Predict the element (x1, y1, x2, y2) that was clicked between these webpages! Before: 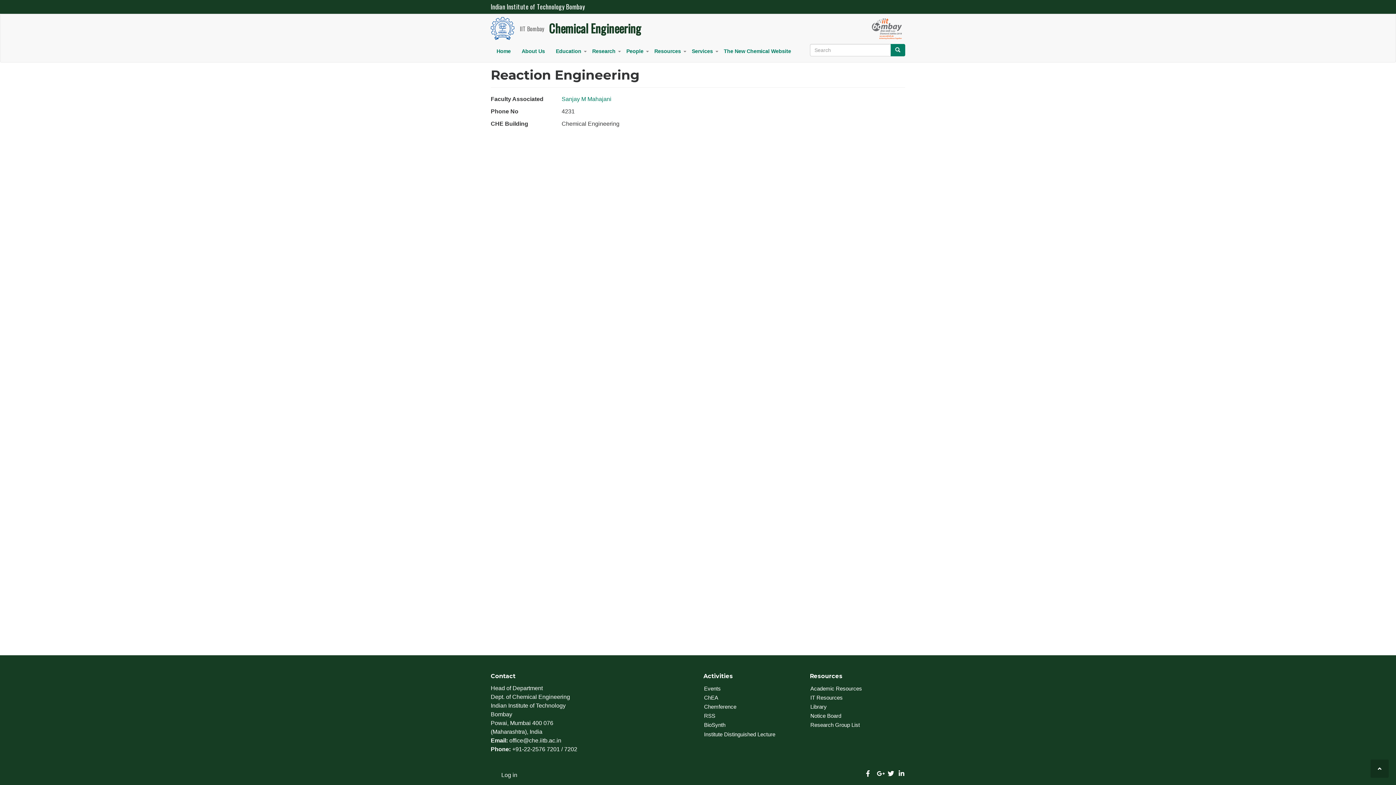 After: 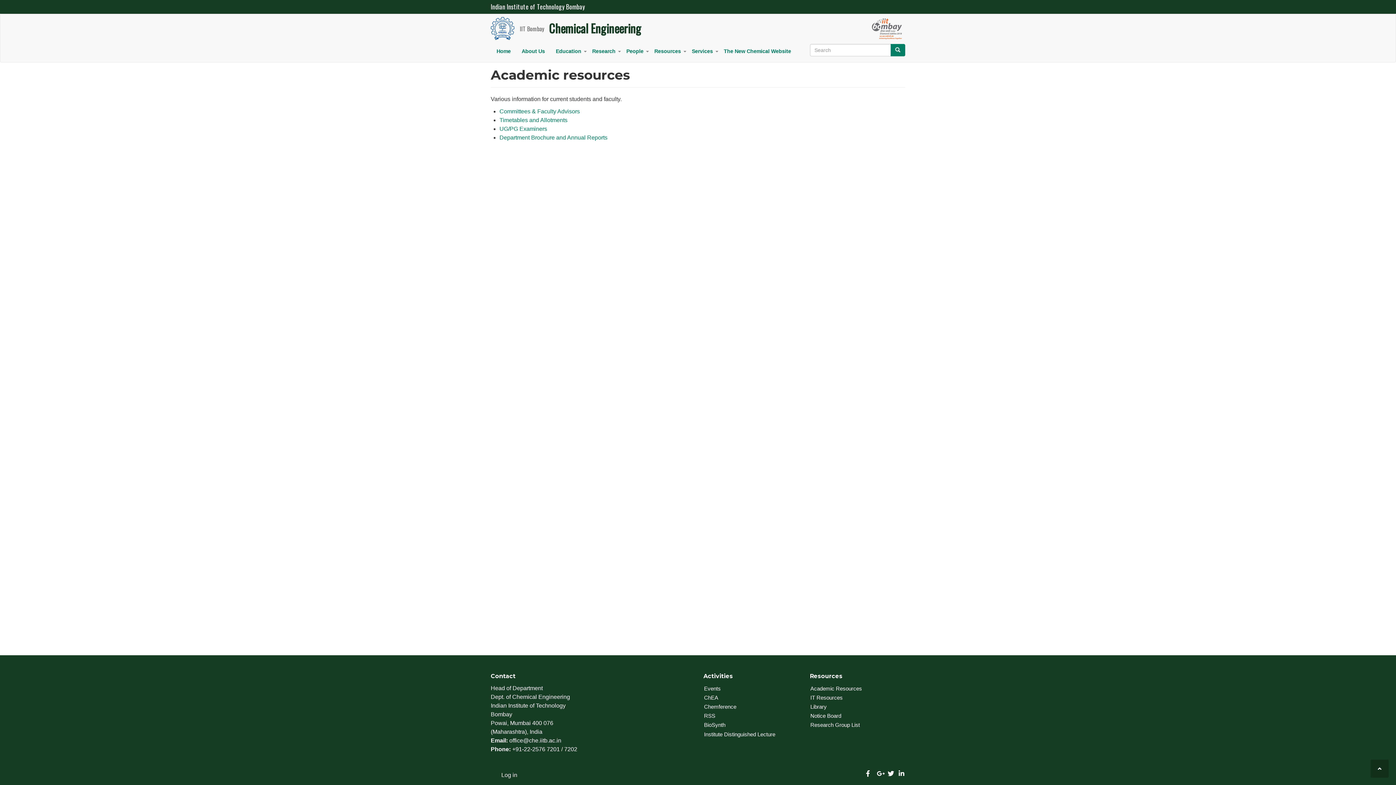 Action: label: Academic Resources bbox: (810, 684, 904, 692)